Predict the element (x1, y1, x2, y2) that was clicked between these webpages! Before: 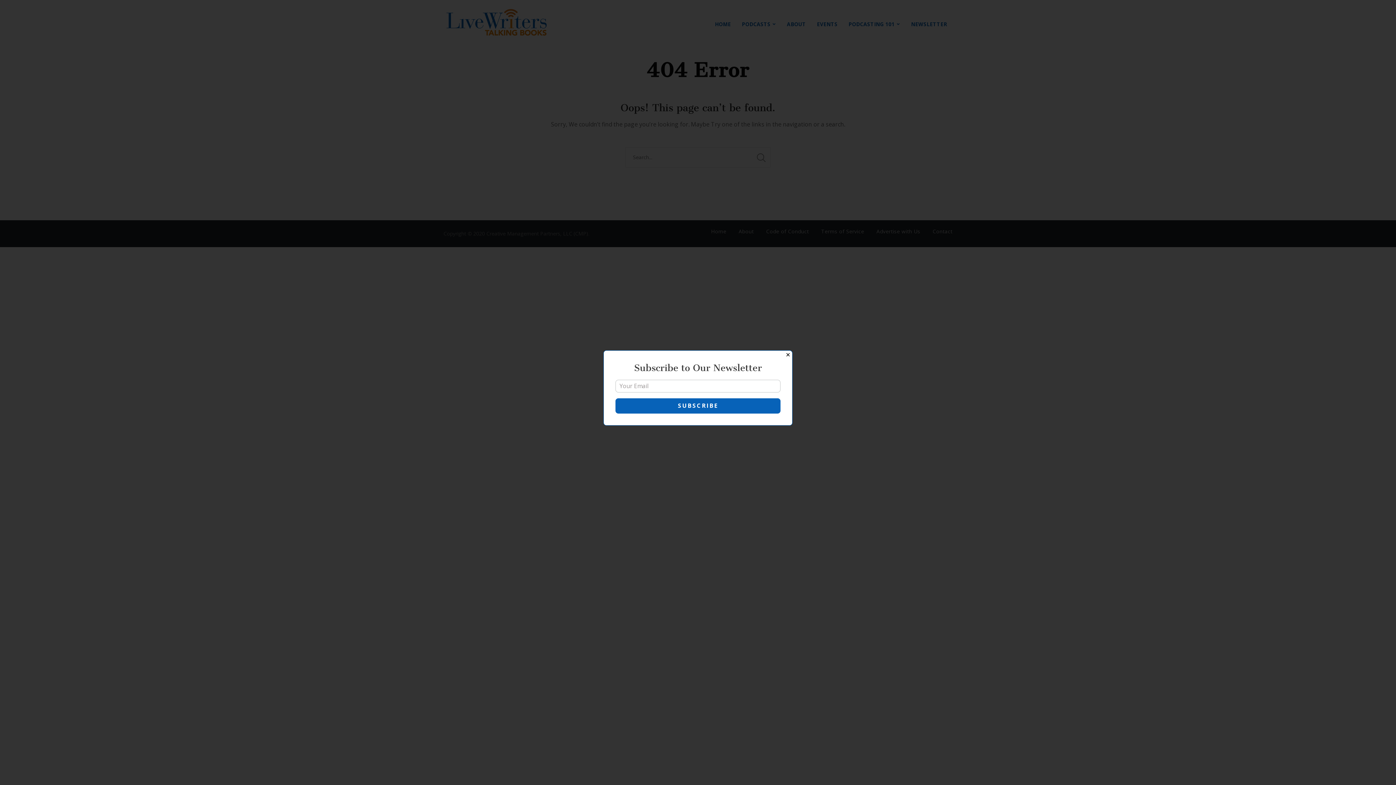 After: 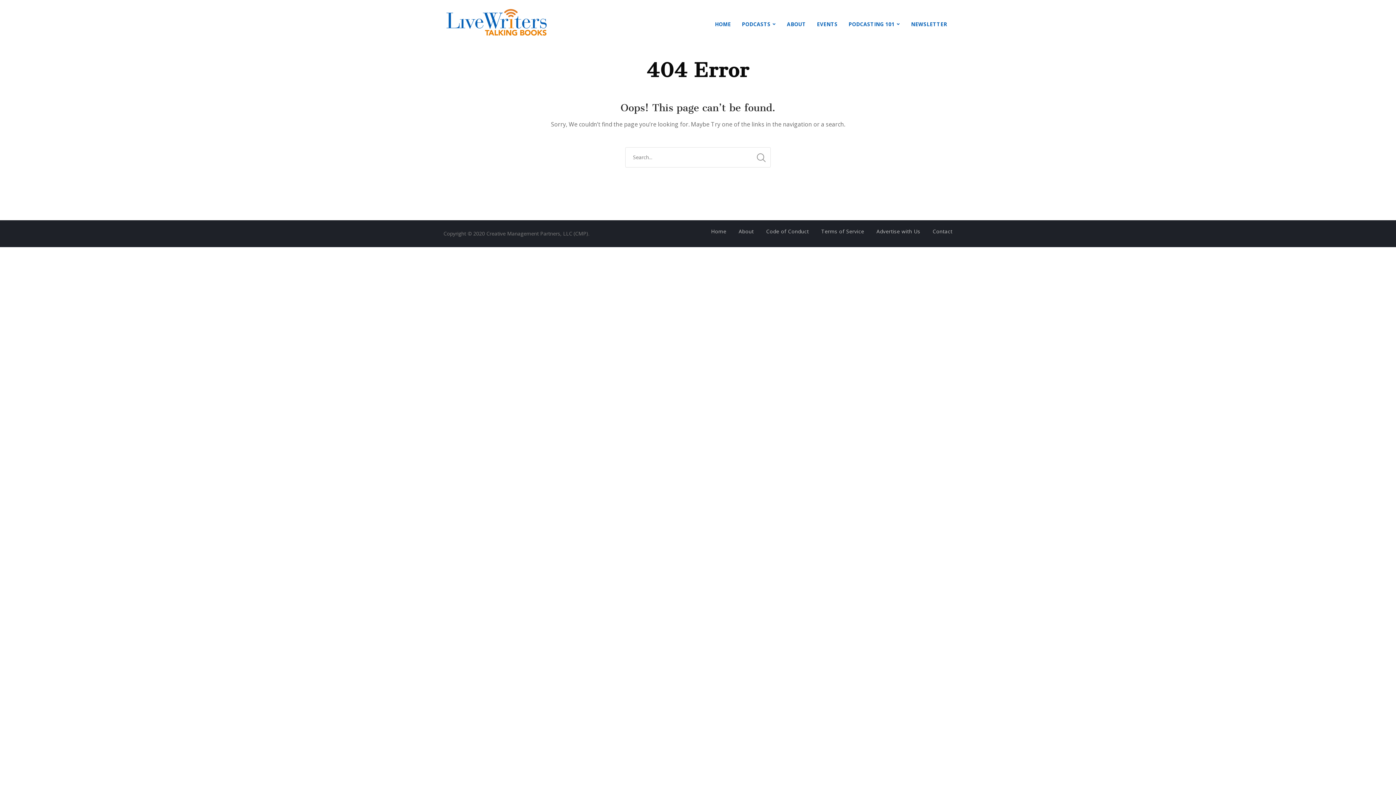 Action: label: Close bbox: (783, 350, 792, 359)